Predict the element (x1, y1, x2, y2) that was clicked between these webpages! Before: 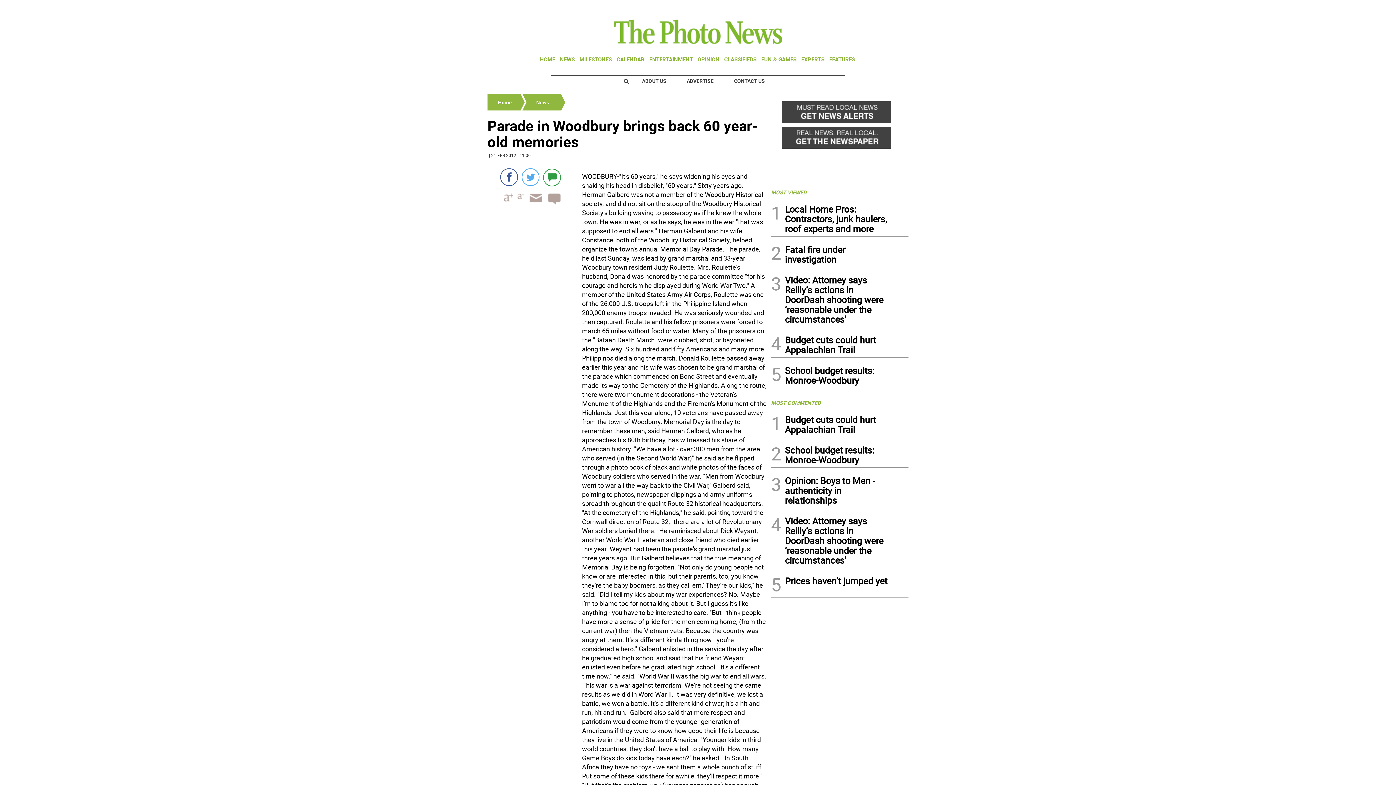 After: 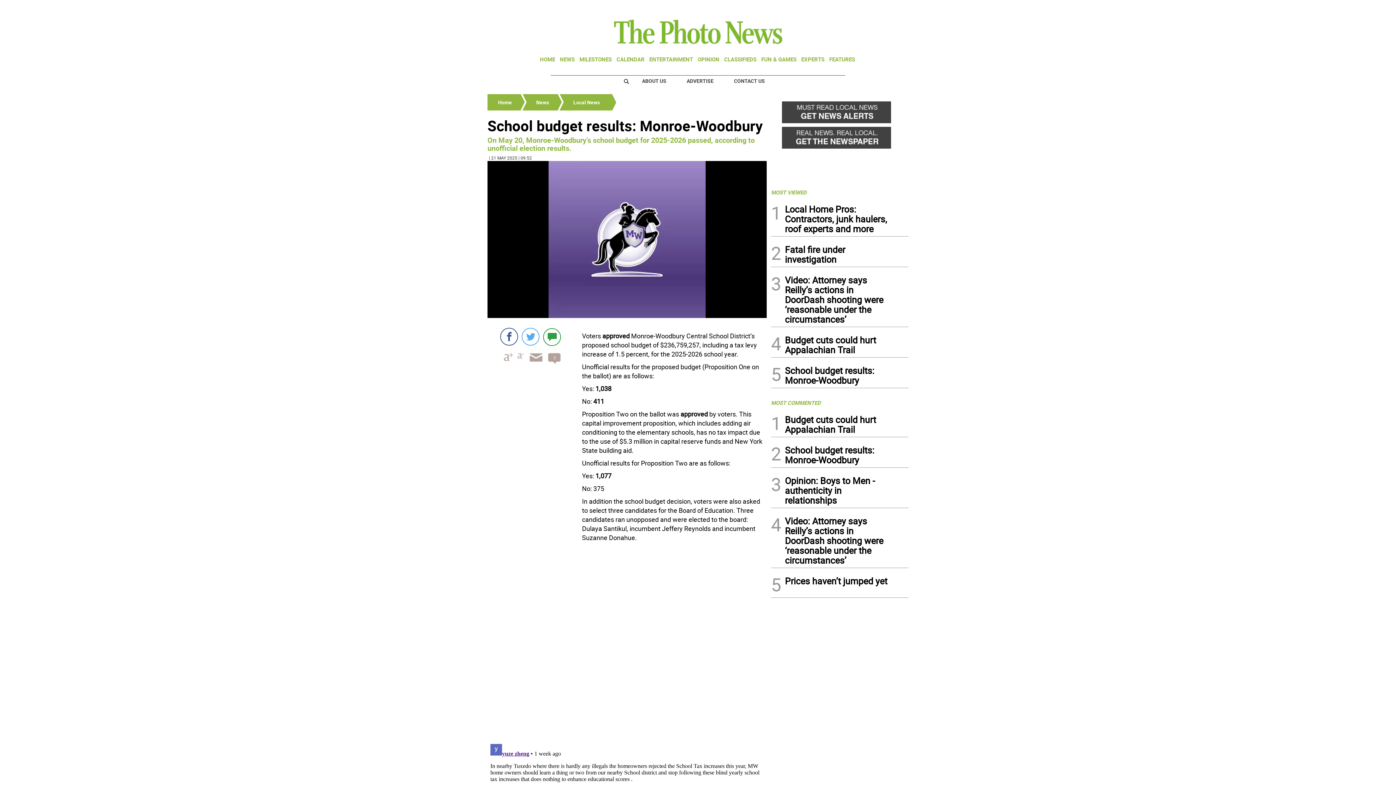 Action: label: School budget results: Monroe-Woodbury bbox: (785, 365, 888, 388)